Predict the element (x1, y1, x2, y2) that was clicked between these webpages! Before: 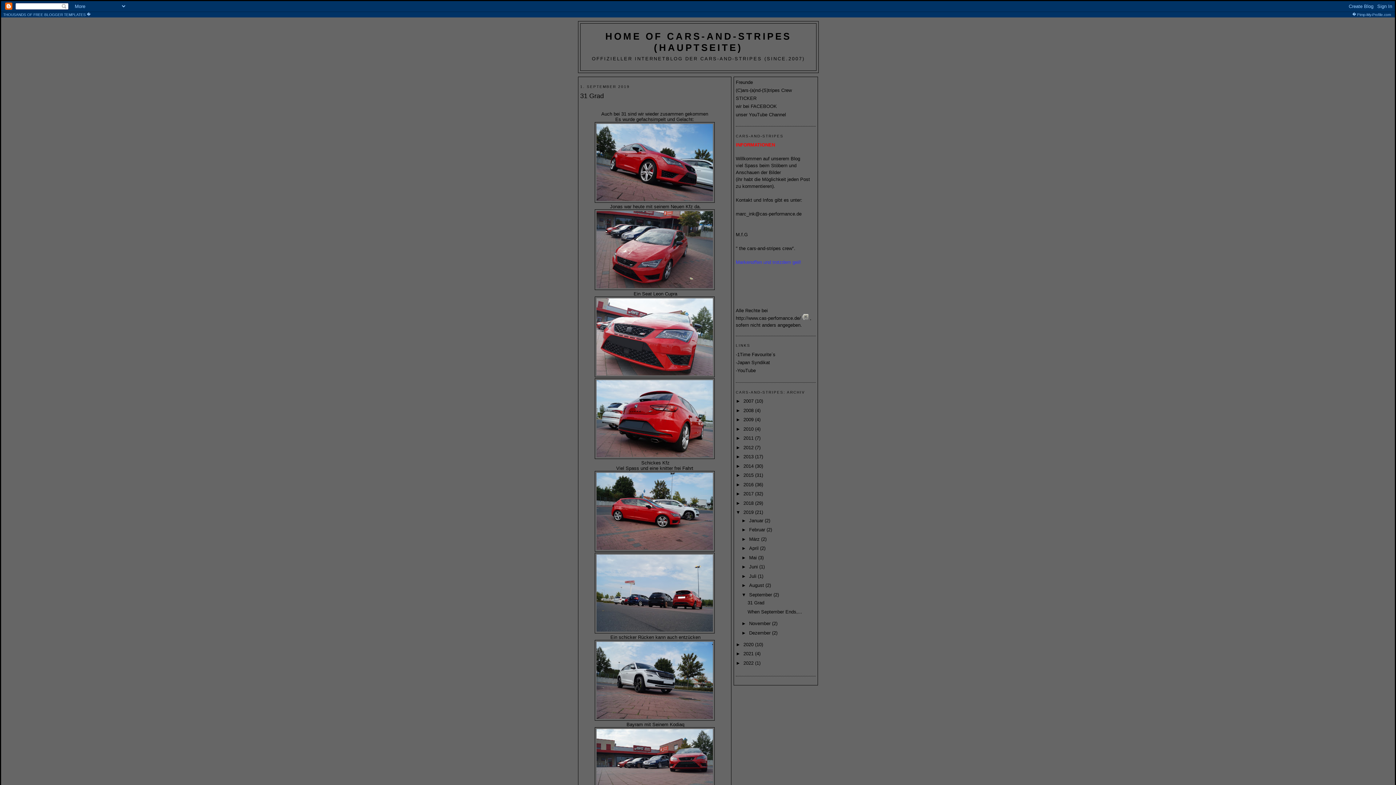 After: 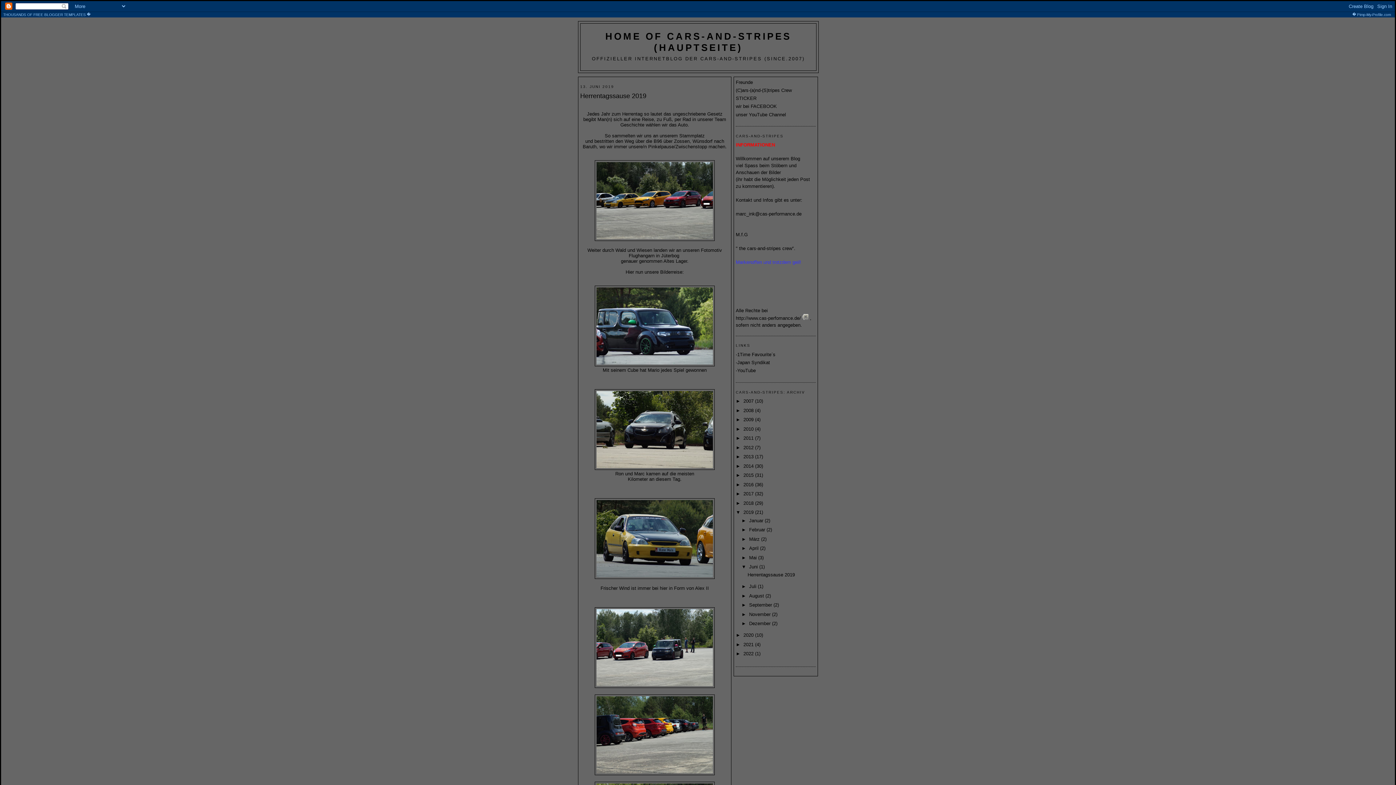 Action: bbox: (749, 564, 759, 569) label: Juni 